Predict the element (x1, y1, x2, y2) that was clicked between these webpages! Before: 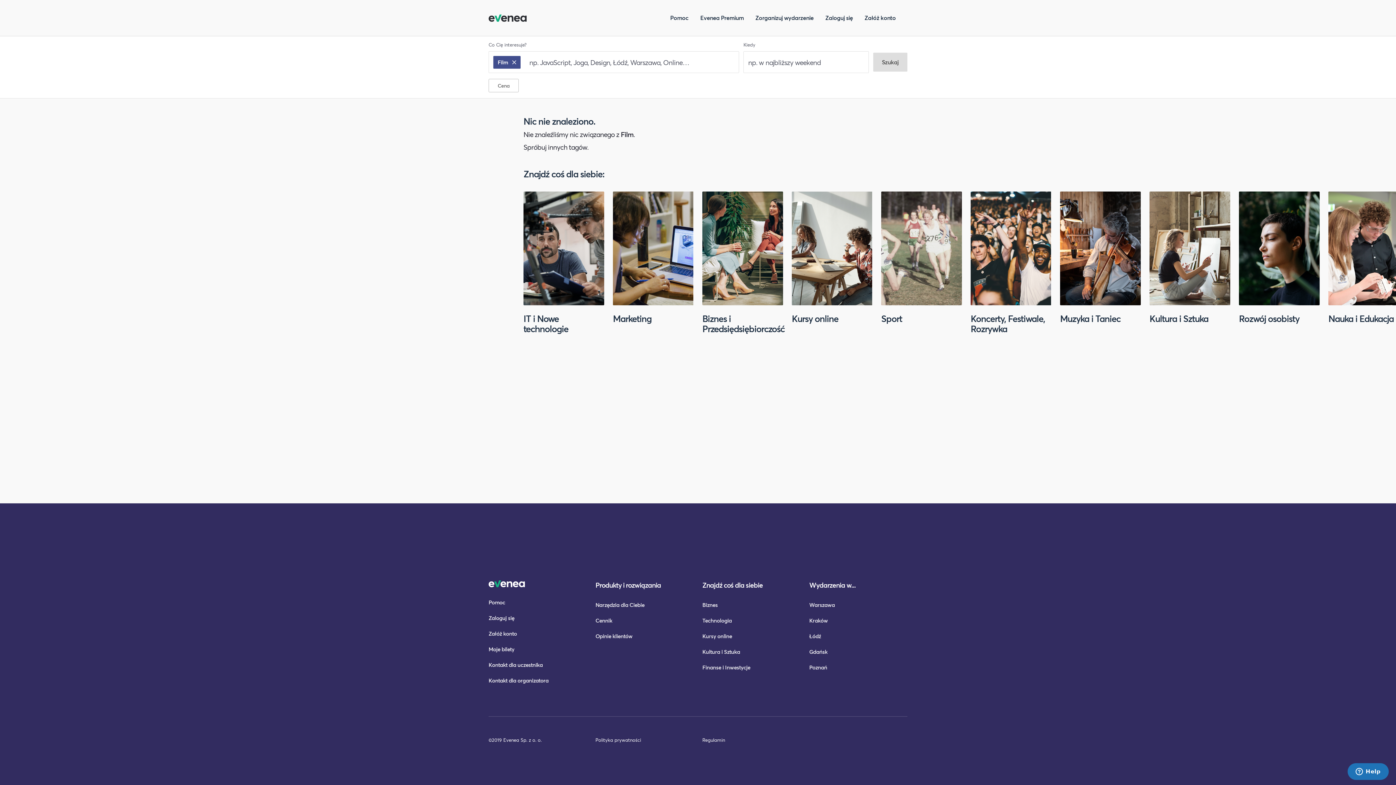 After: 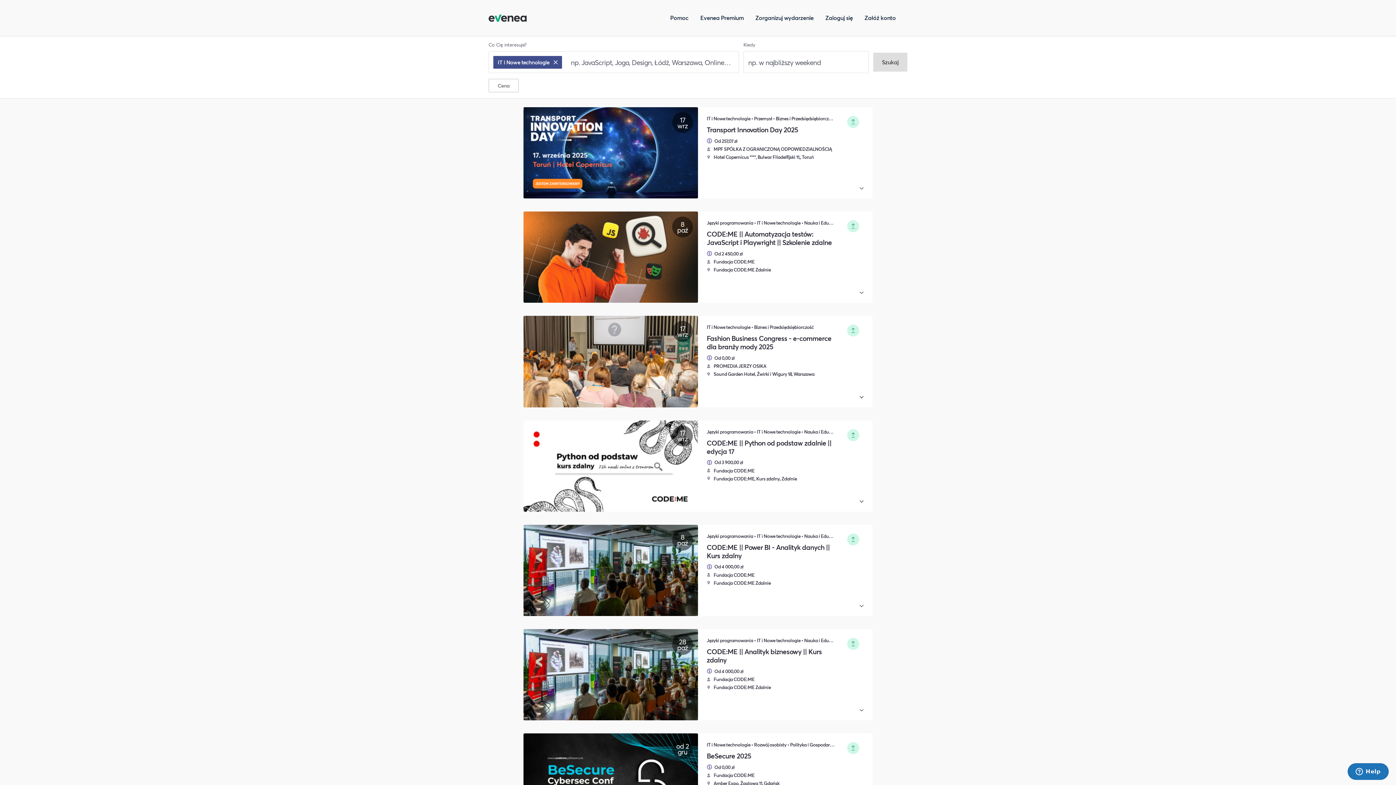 Action: label: Technologia bbox: (702, 613, 800, 628)